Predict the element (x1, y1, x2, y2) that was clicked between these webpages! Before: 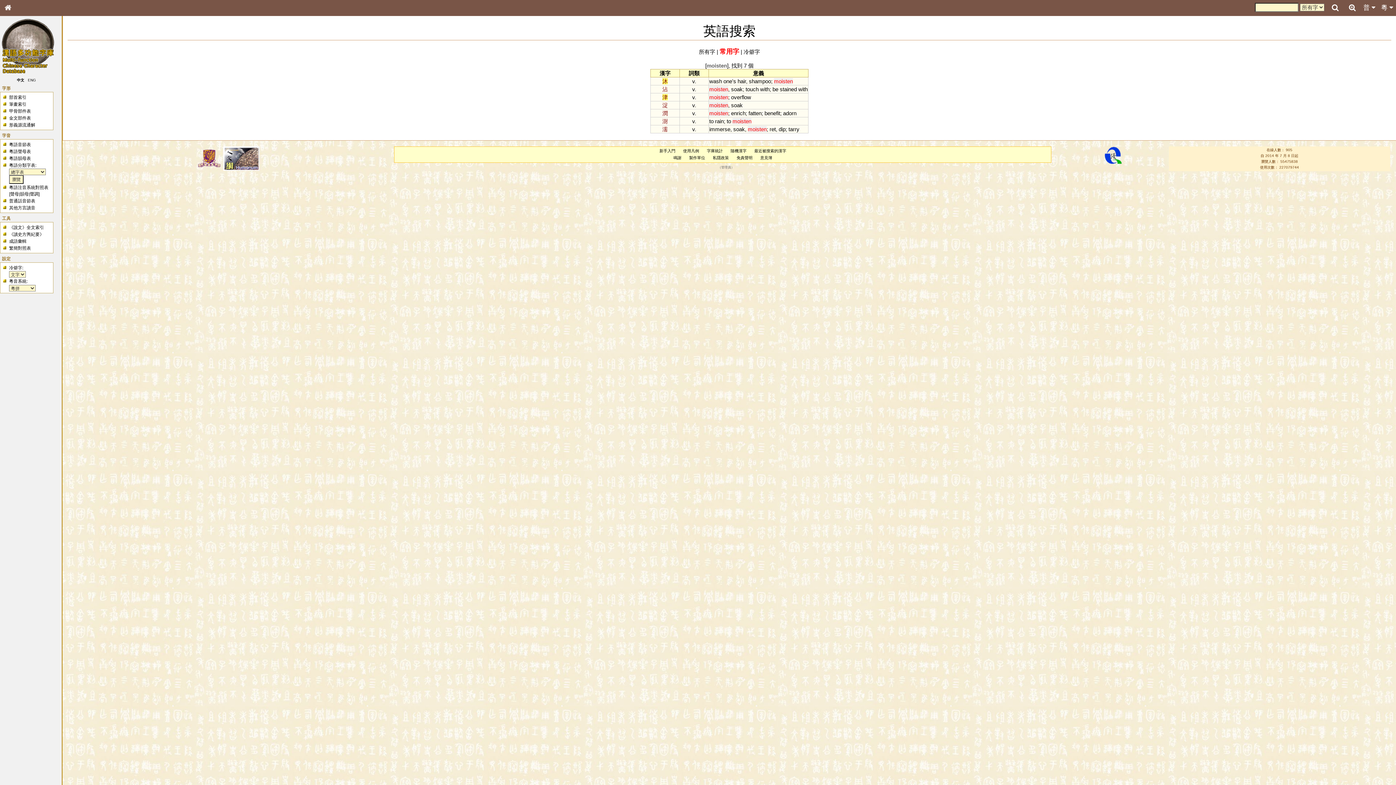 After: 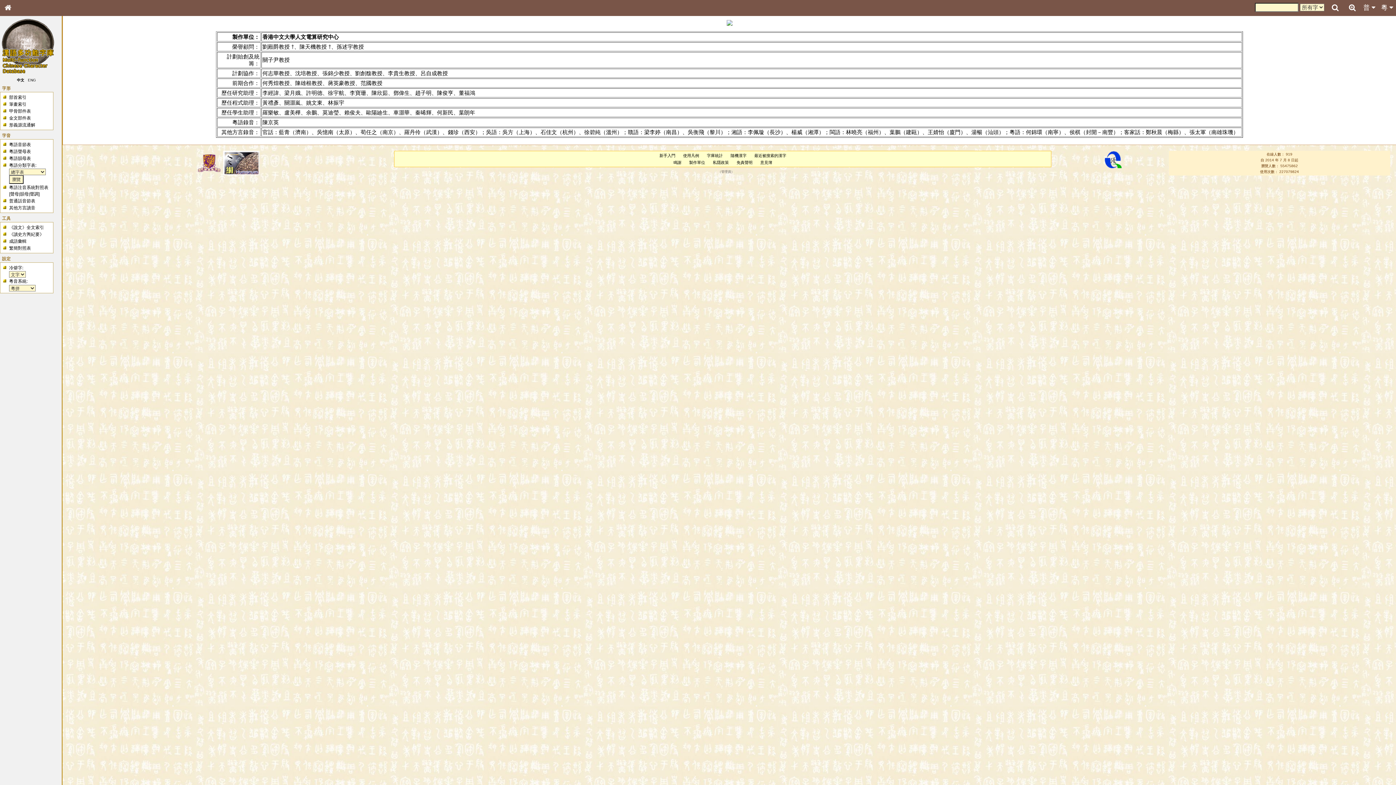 Action: bbox: (689, 155, 705, 160) label: 製作單位